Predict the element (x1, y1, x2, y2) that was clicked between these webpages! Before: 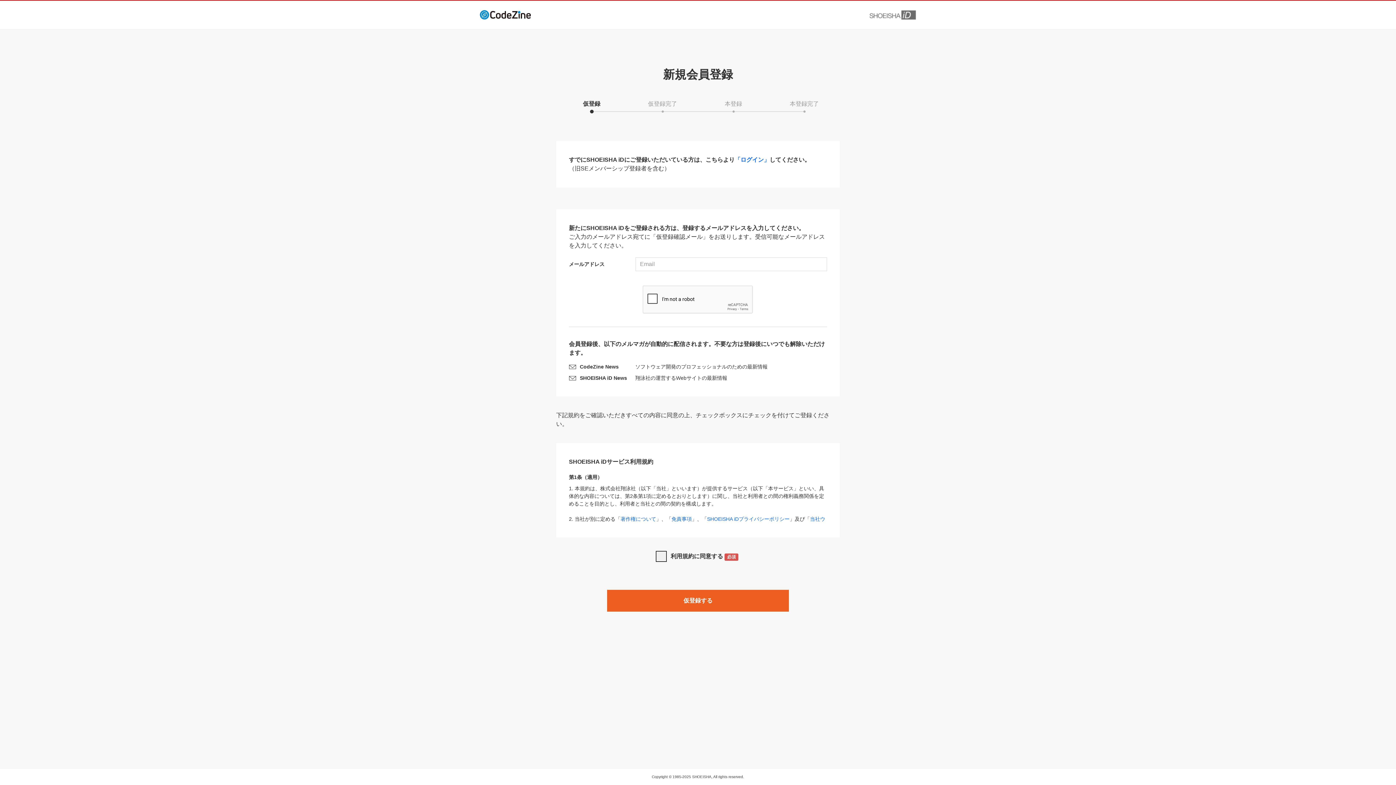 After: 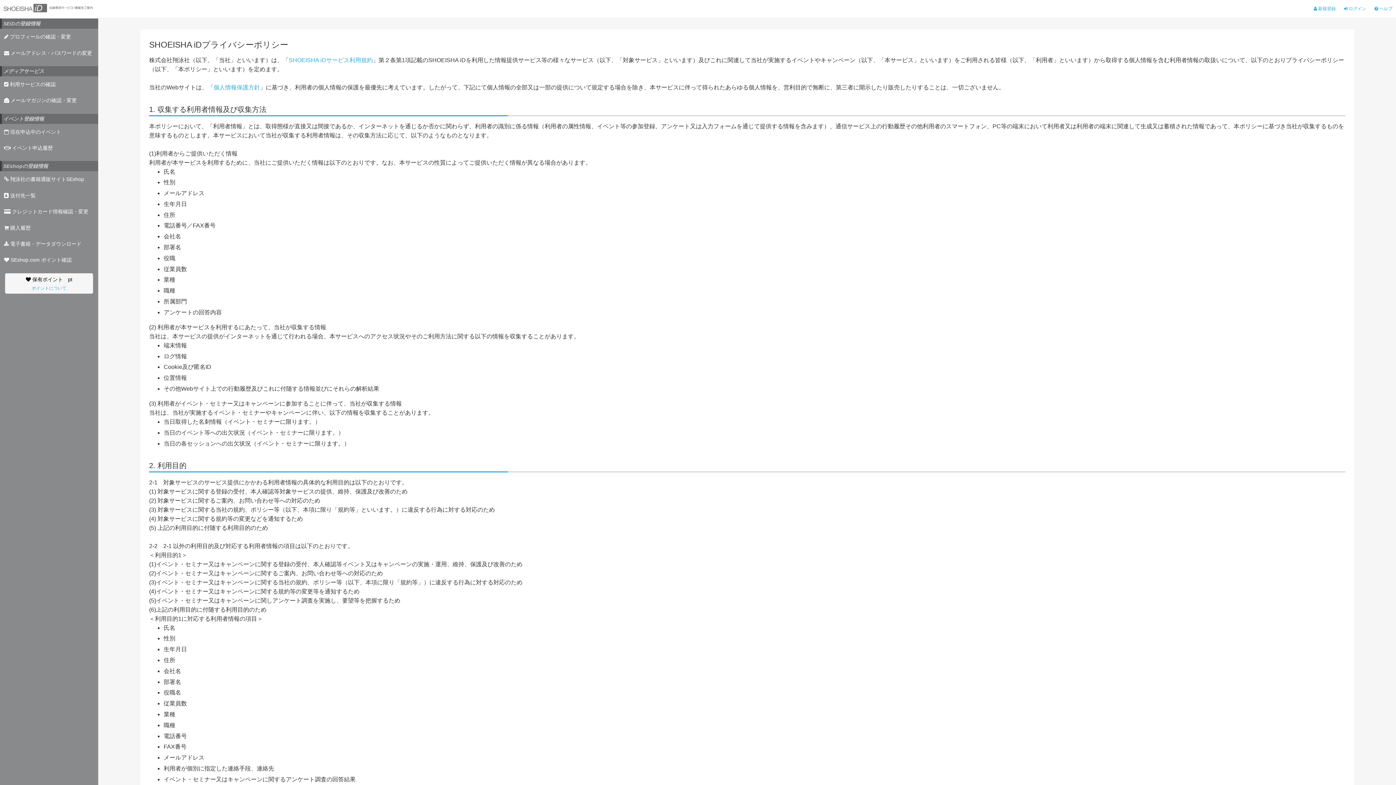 Action: label: SHOEISHA iDプライバシーポリシー bbox: (707, 516, 789, 522)